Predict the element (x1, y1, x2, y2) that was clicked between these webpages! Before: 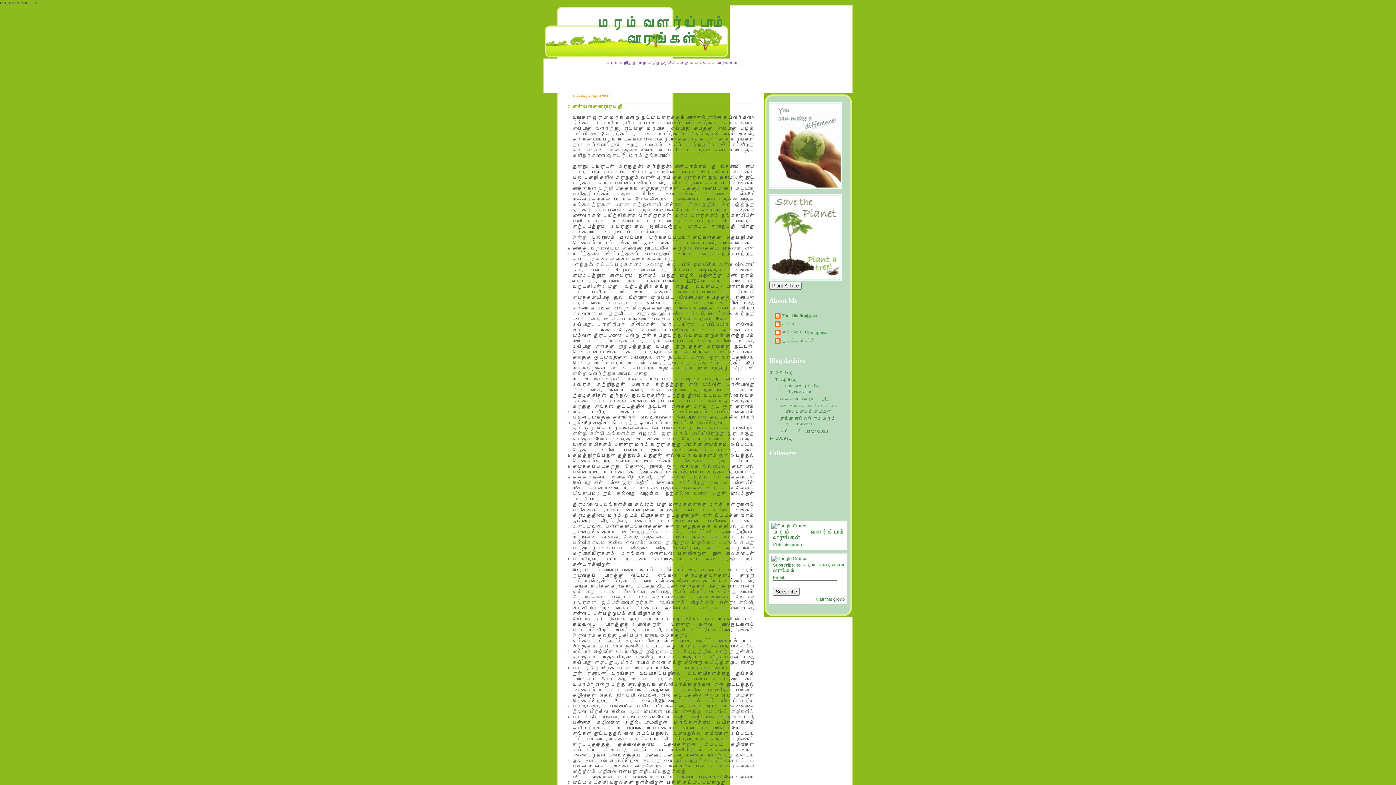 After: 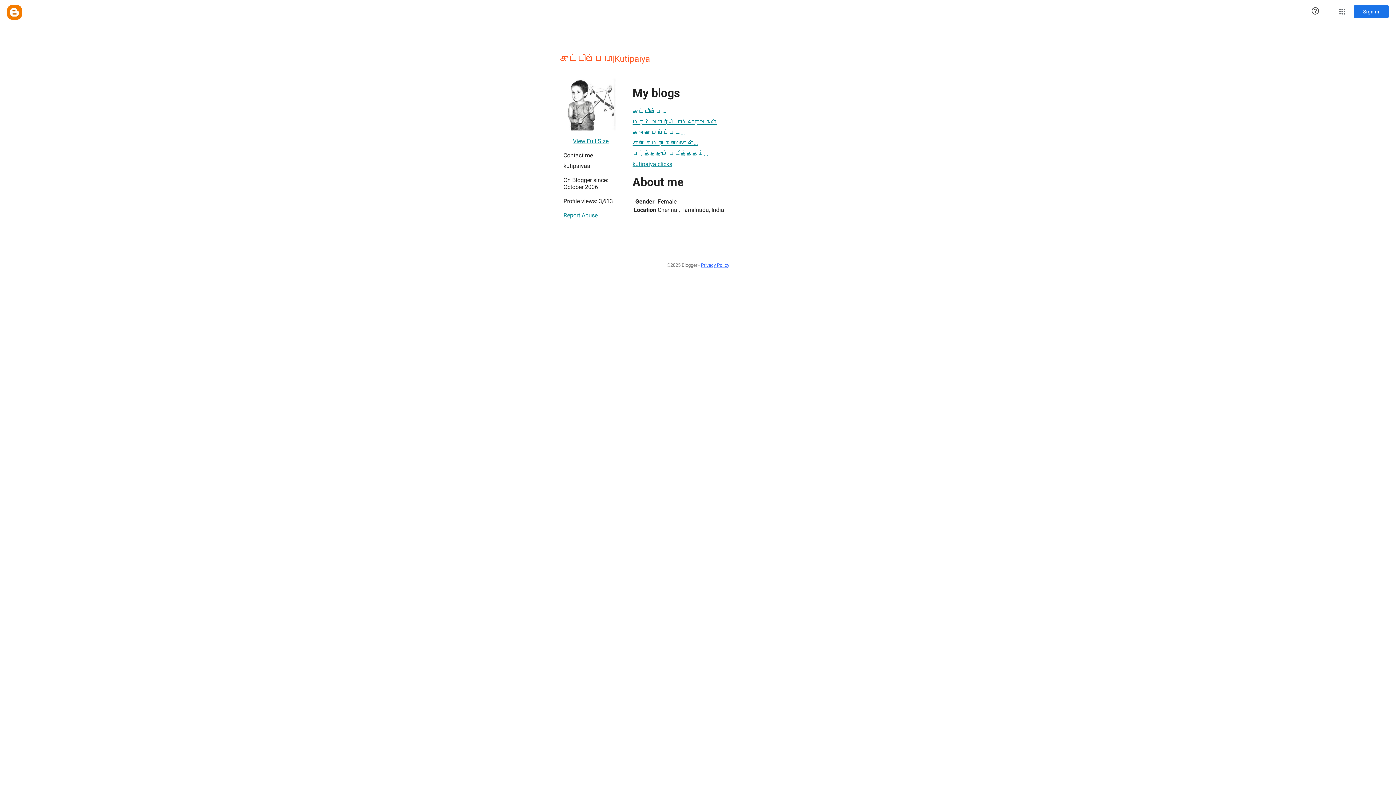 Action: label: குட்டிப்பையா|Kutipaiya bbox: (774, 329, 828, 337)